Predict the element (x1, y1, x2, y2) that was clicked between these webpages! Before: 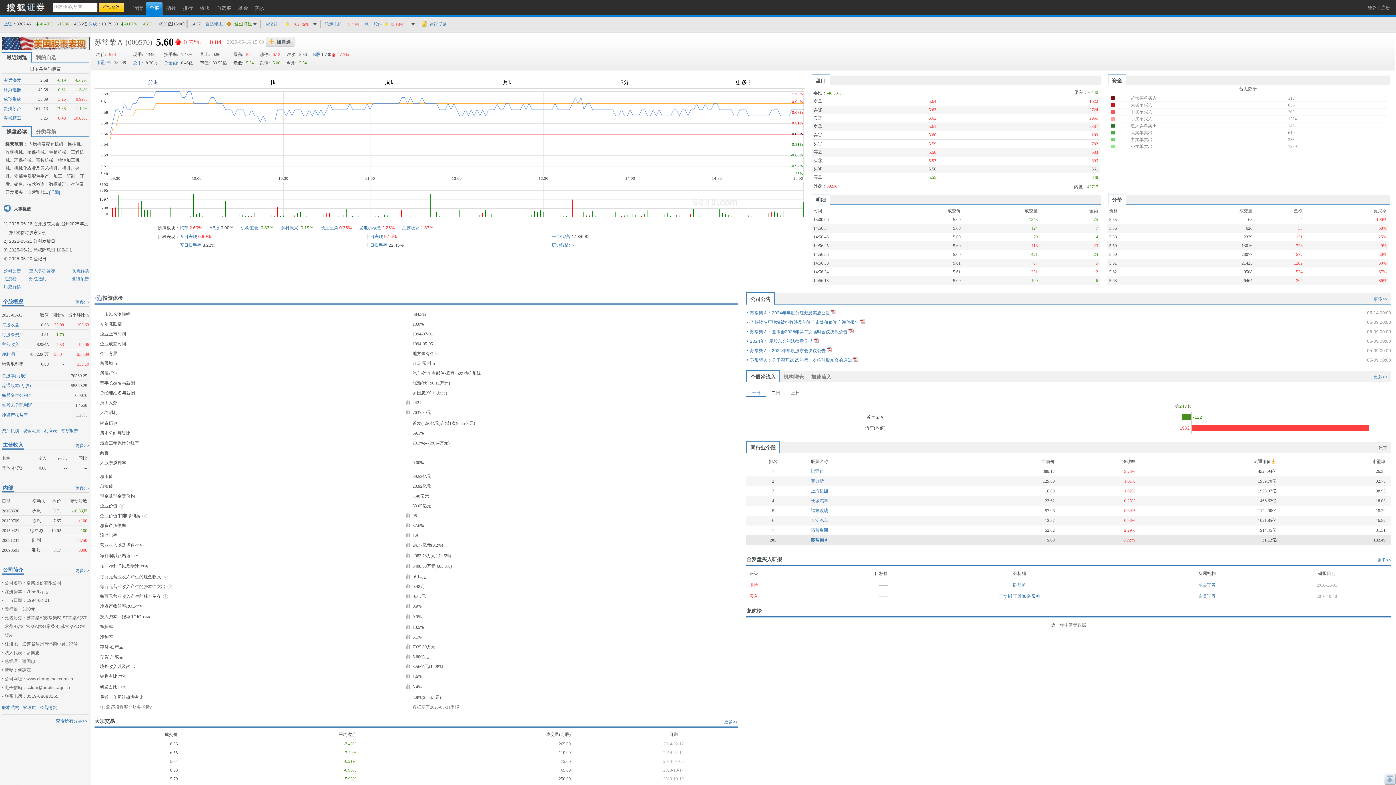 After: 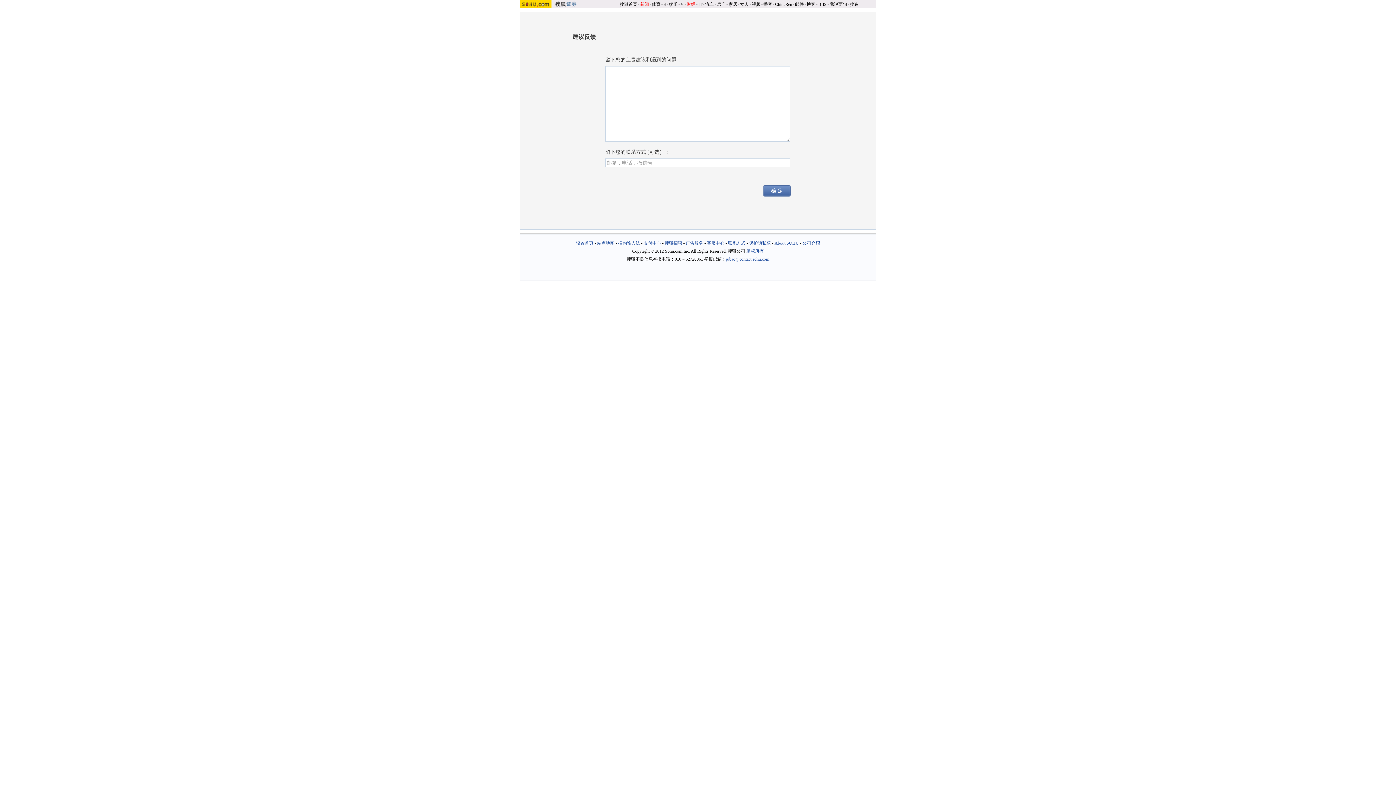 Action: label: 您还想看哪个财务指标? bbox: (100, 703, 403, 712)